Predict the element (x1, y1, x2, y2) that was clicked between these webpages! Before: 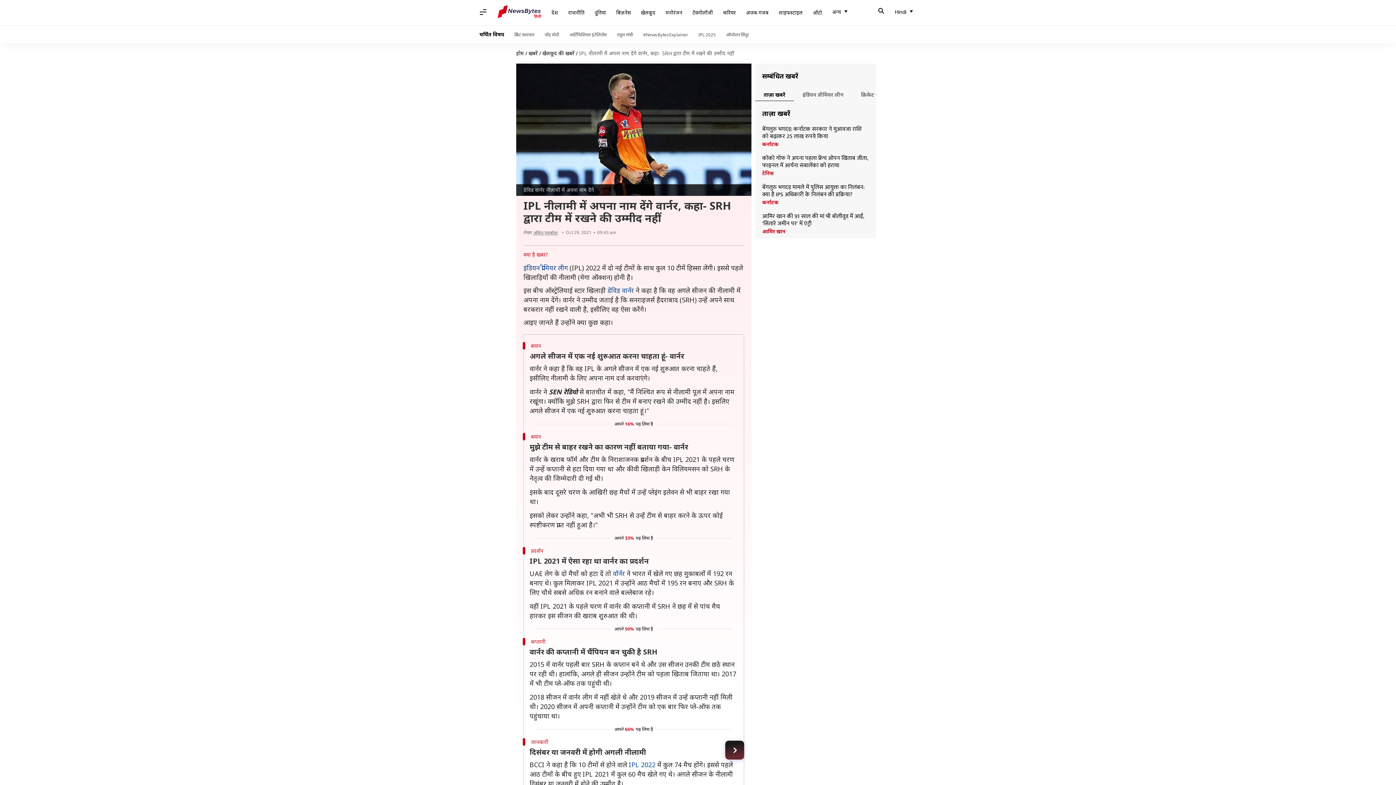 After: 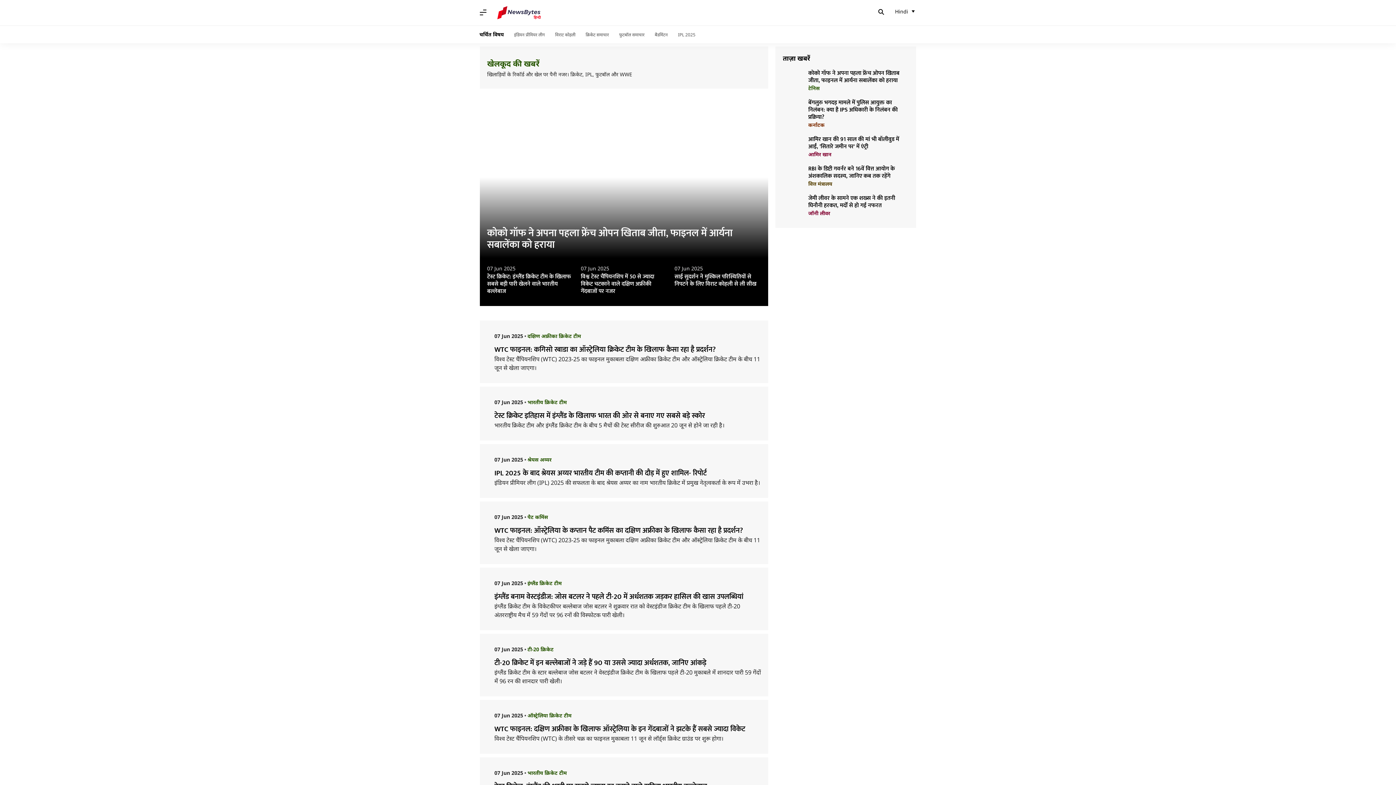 Action: label: खेलकूद की खबरें bbox: (542, 49, 574, 56)